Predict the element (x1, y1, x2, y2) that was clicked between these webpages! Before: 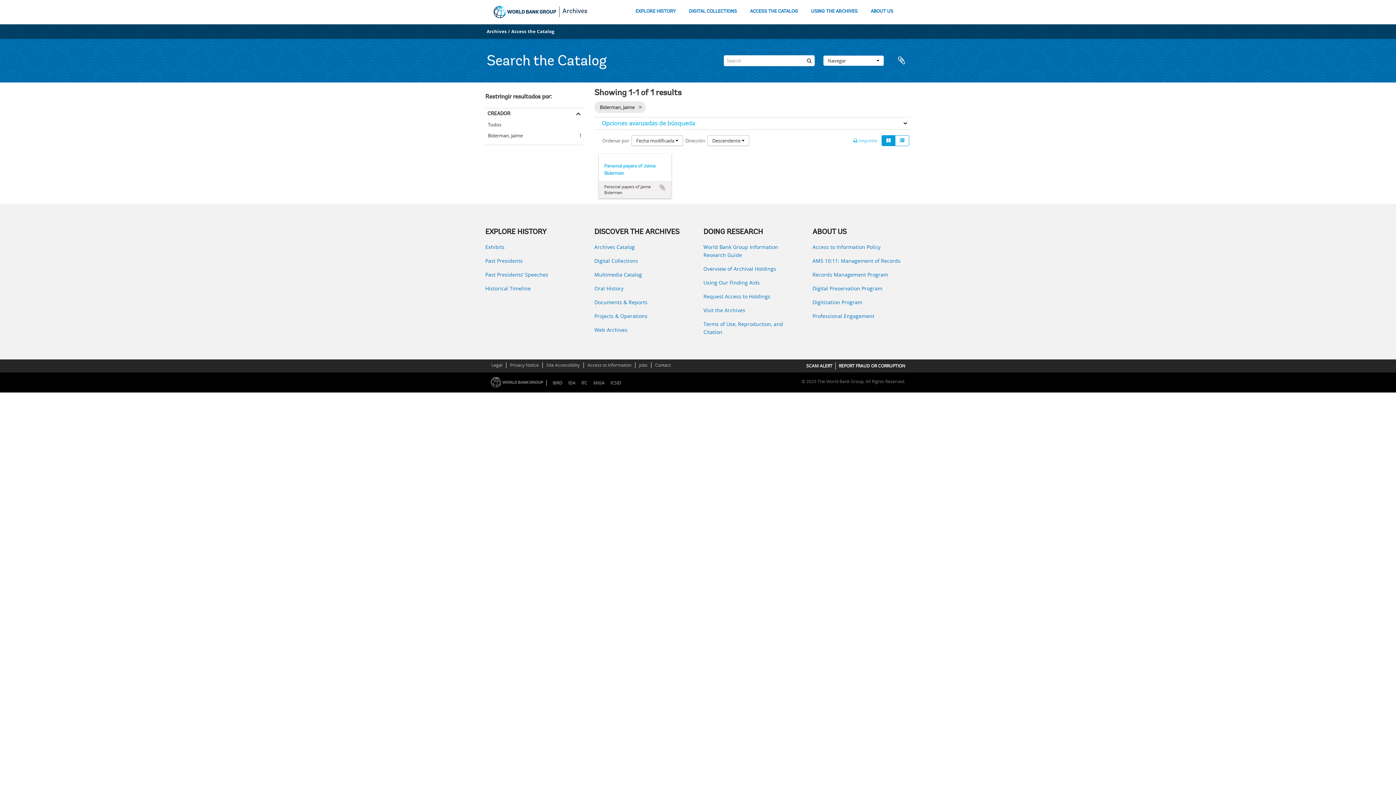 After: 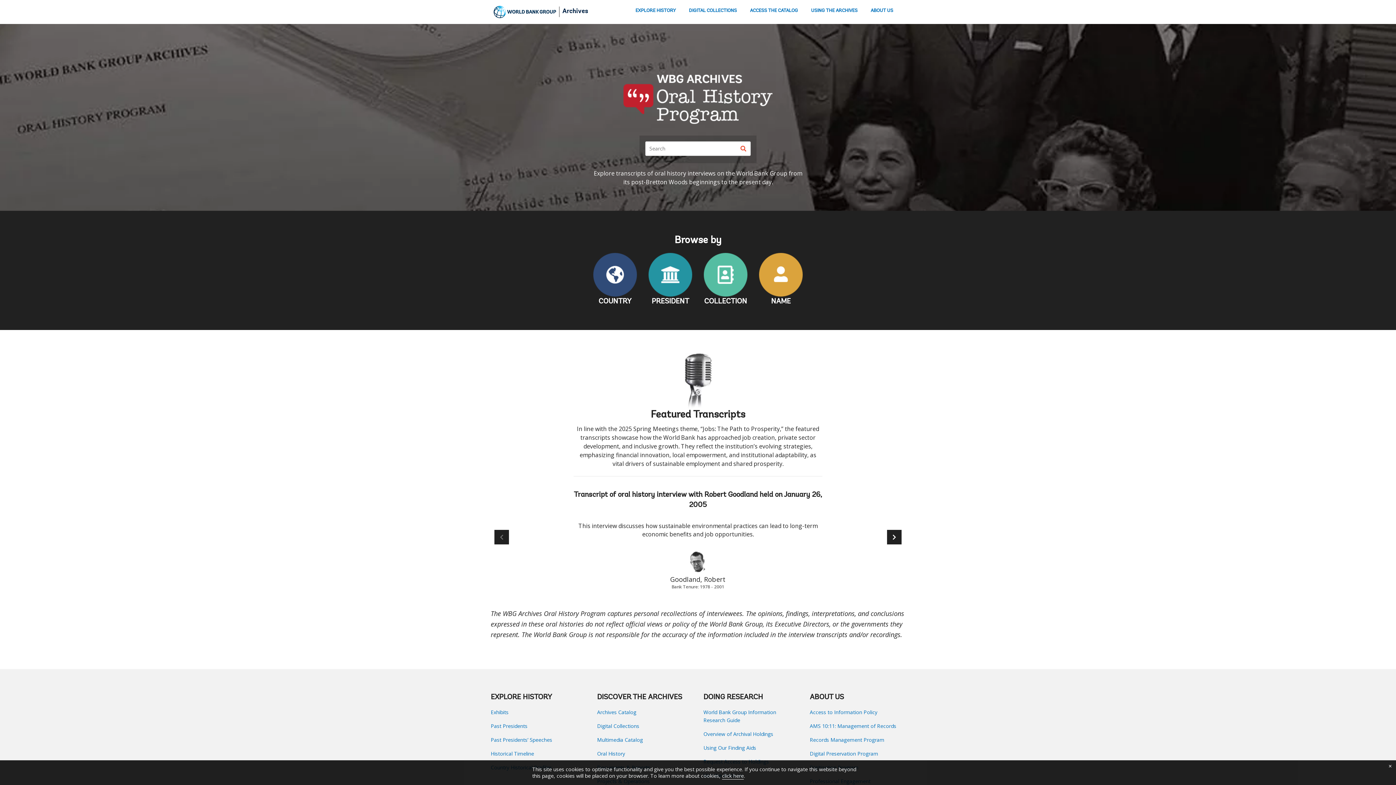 Action: bbox: (594, 284, 692, 292) label: Oral History